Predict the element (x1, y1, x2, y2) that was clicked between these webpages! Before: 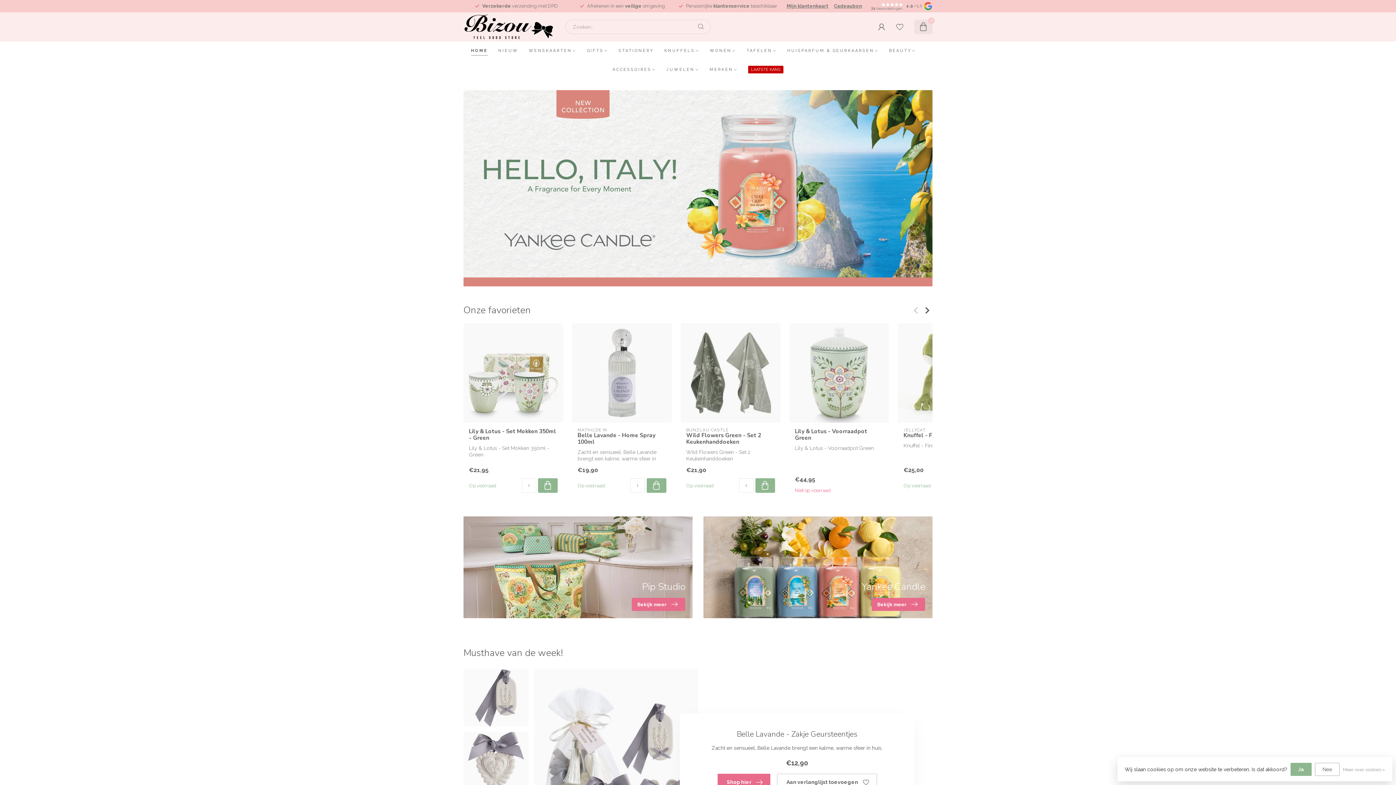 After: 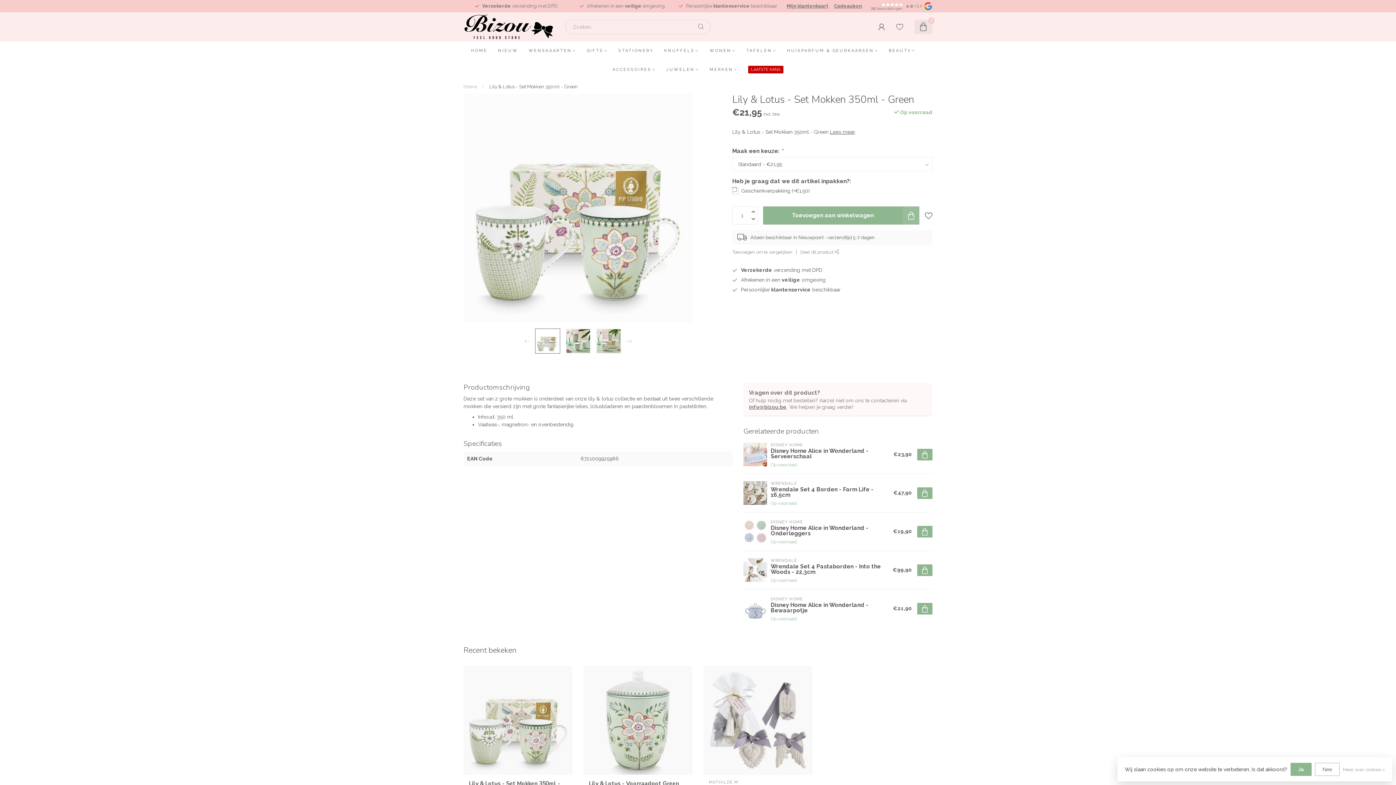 Action: bbox: (463, 323, 563, 422)